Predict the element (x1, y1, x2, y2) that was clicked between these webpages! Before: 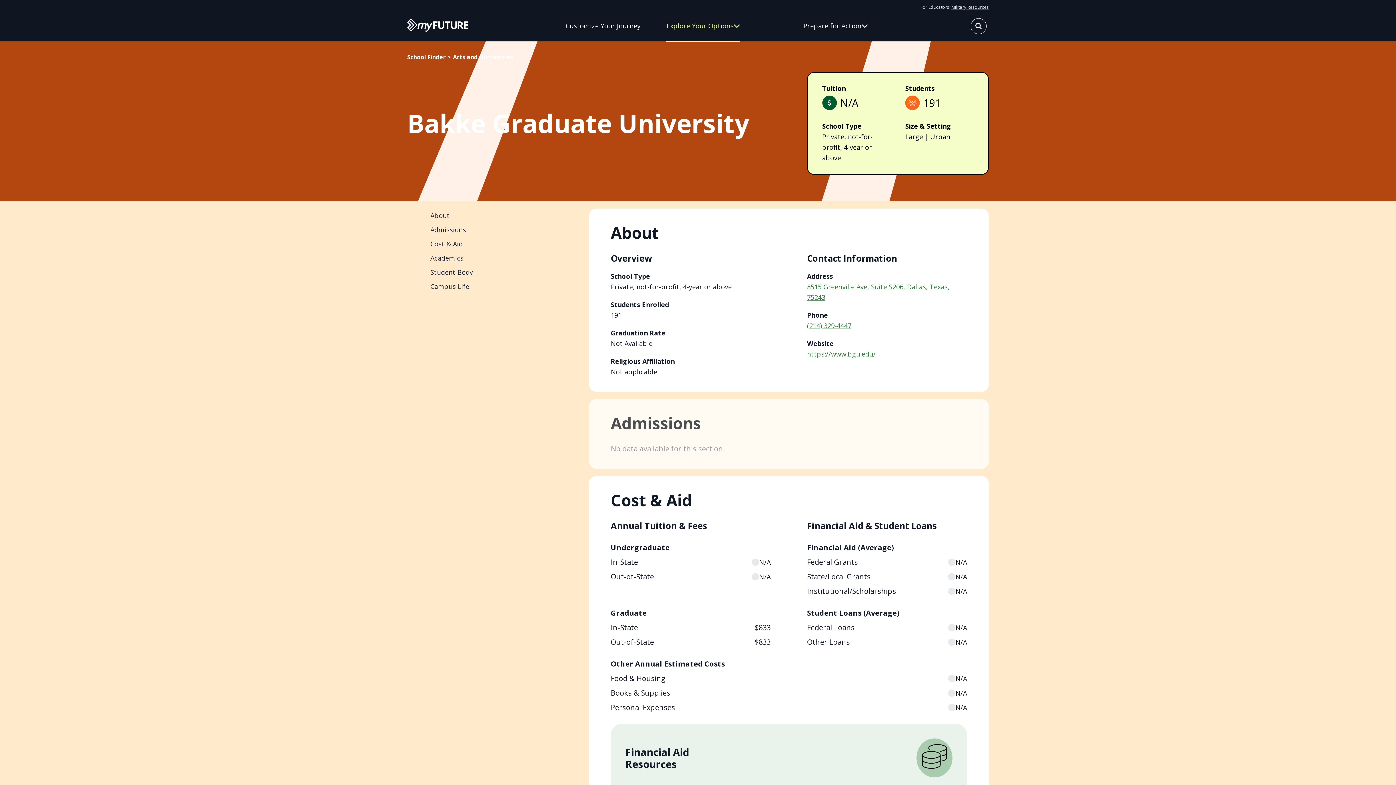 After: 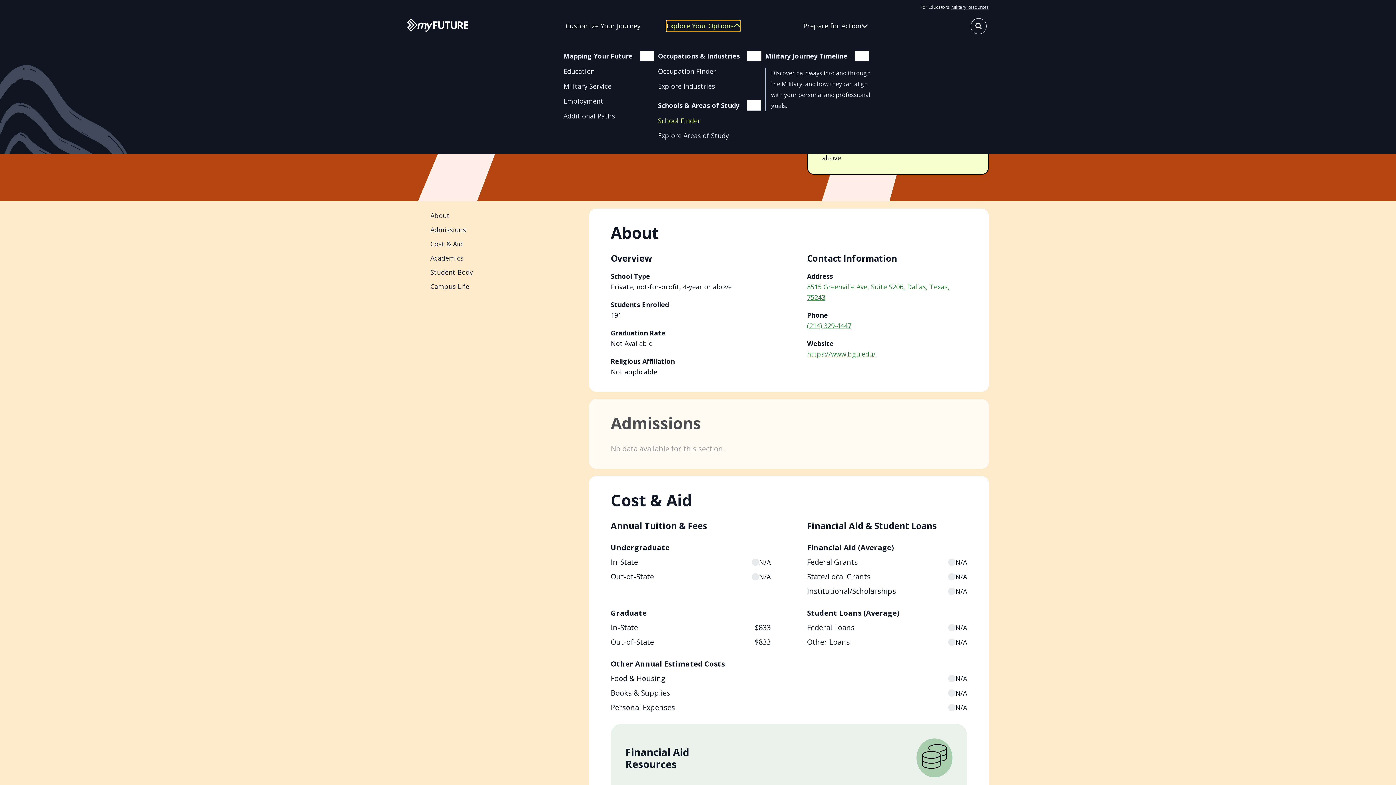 Action: label: Explore Your Options bbox: (666, 20, 740, 31)